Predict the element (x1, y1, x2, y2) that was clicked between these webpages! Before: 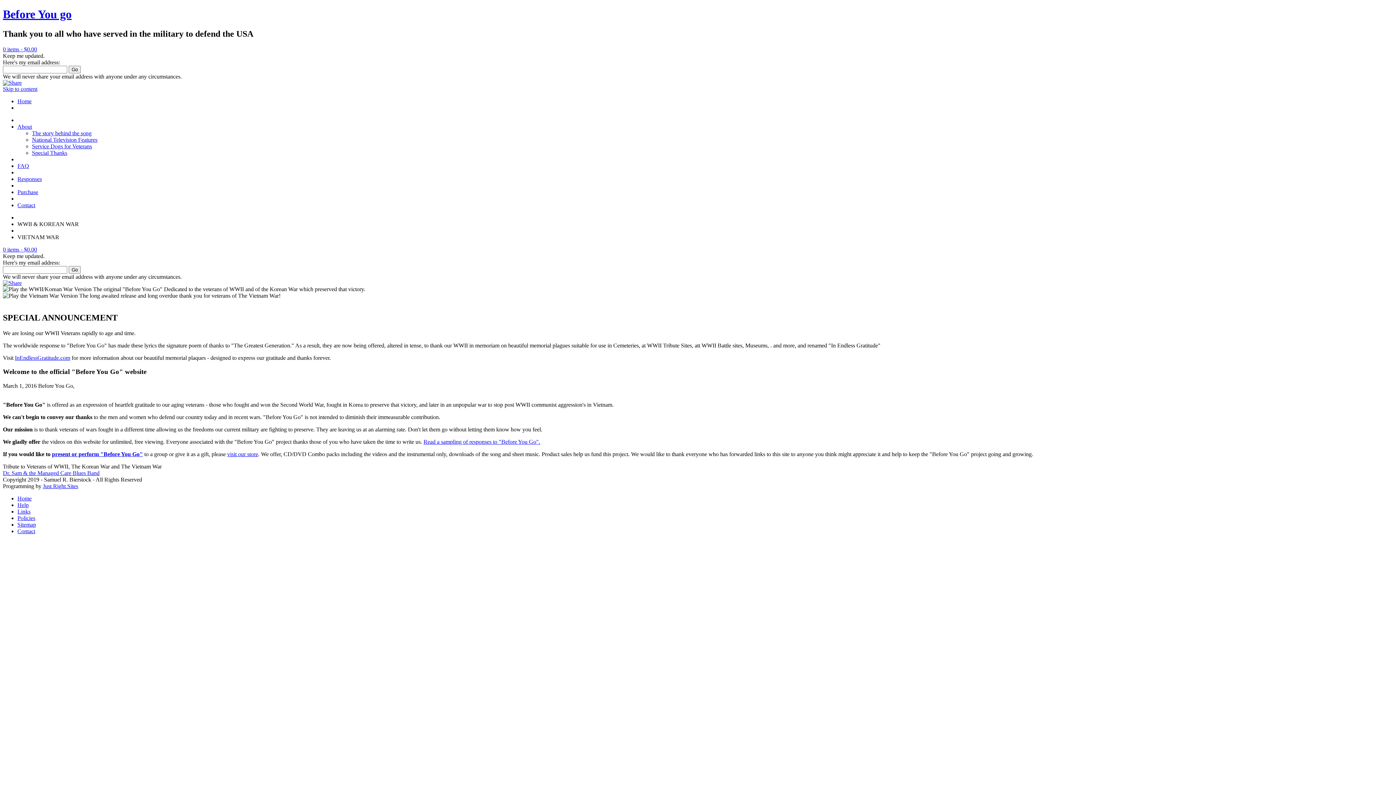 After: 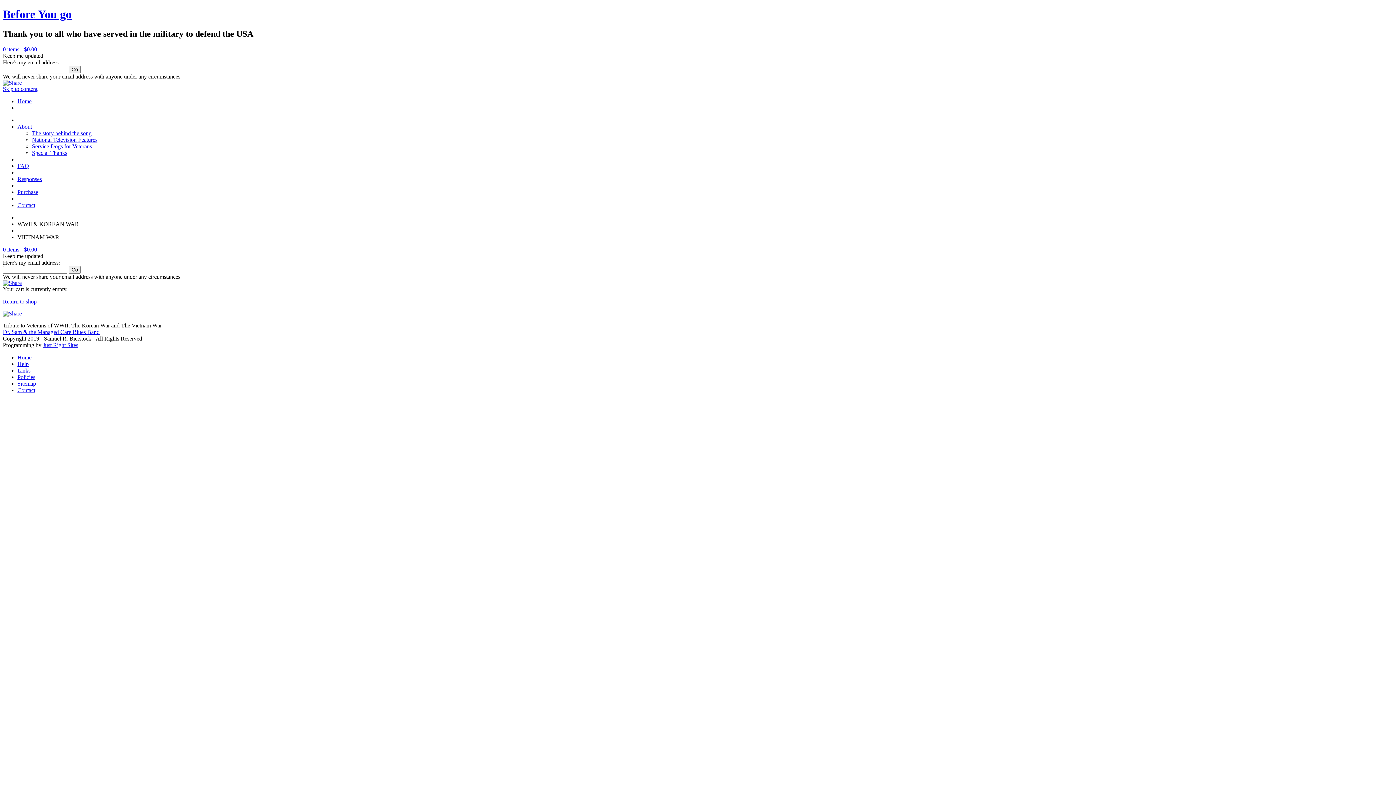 Action: bbox: (2, 46, 37, 52) label: 0 items - $0.00